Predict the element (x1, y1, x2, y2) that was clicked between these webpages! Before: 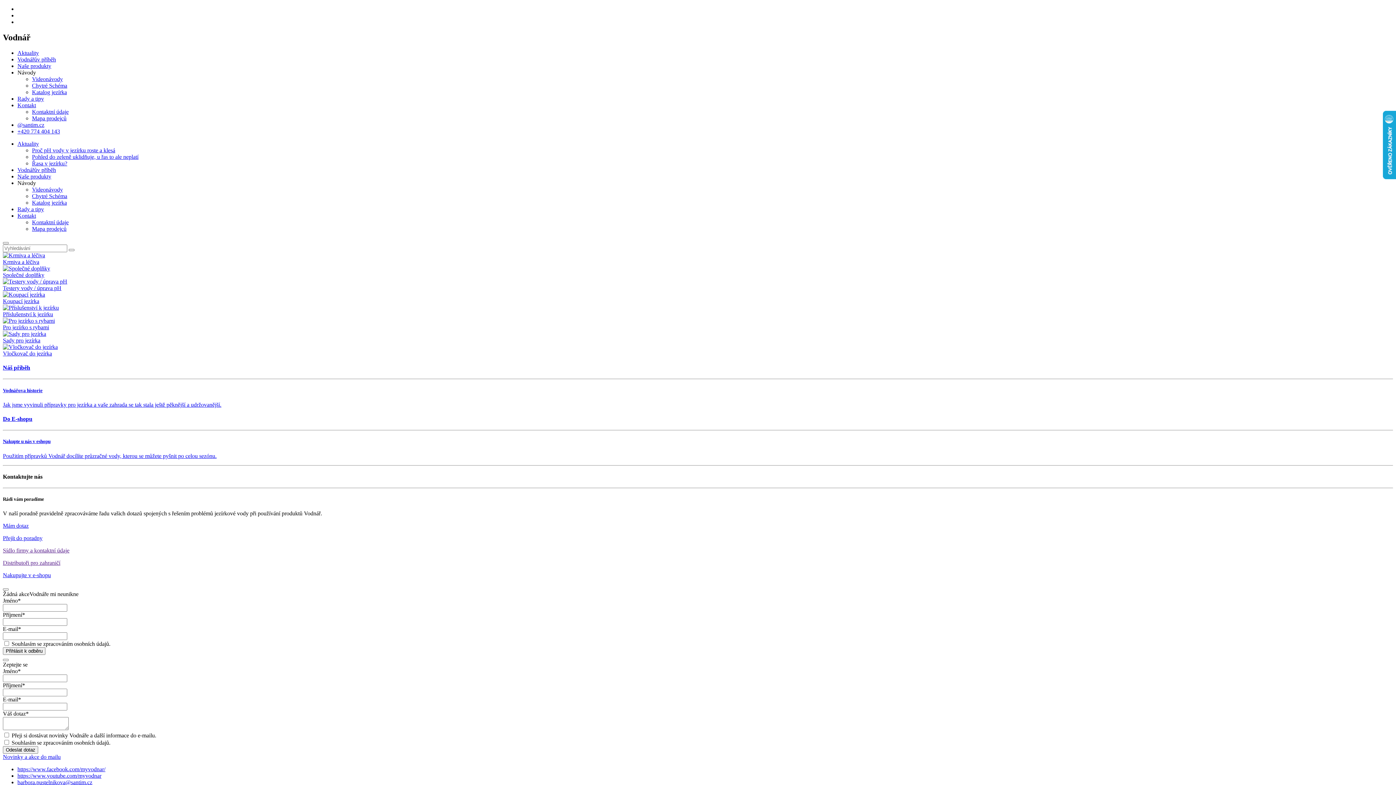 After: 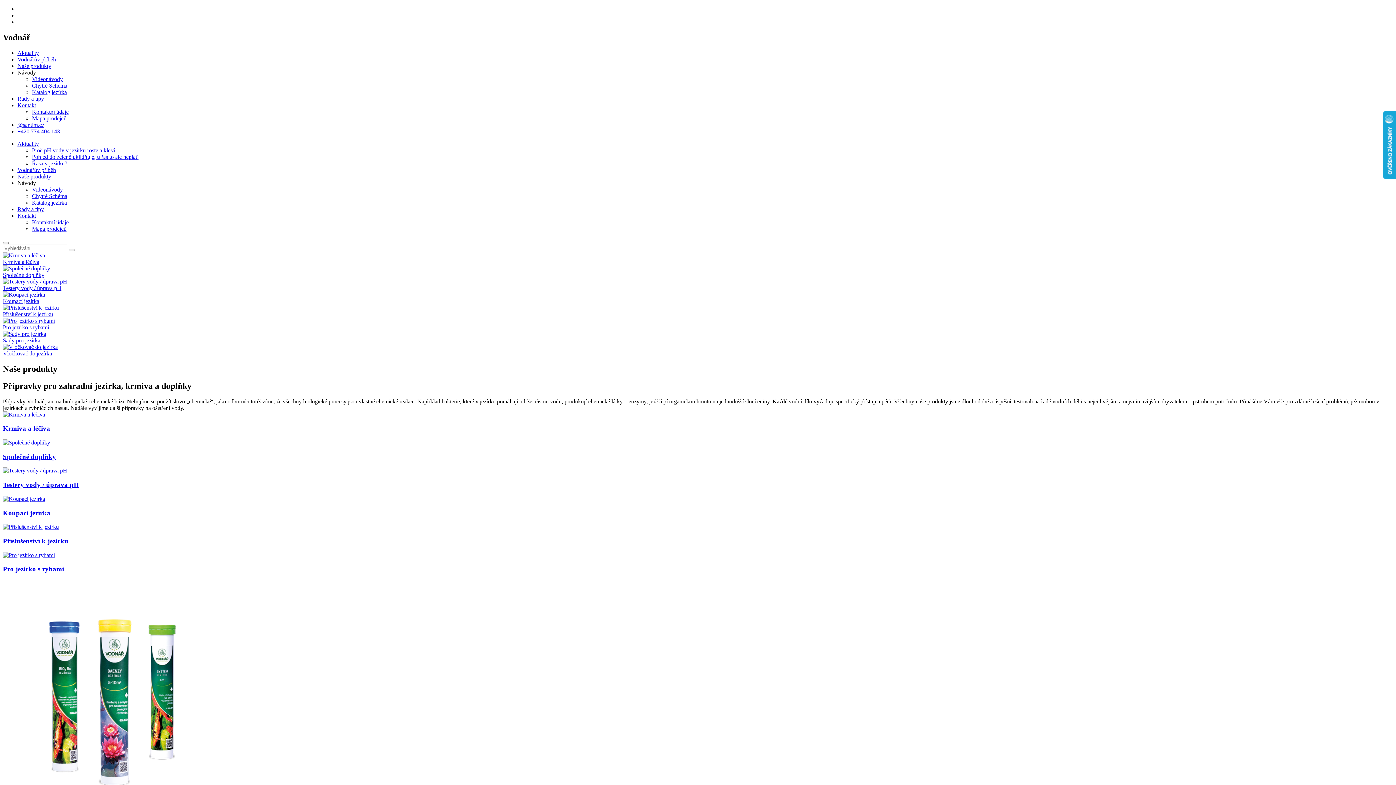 Action: bbox: (17, 62, 51, 69) label: Naše produkty